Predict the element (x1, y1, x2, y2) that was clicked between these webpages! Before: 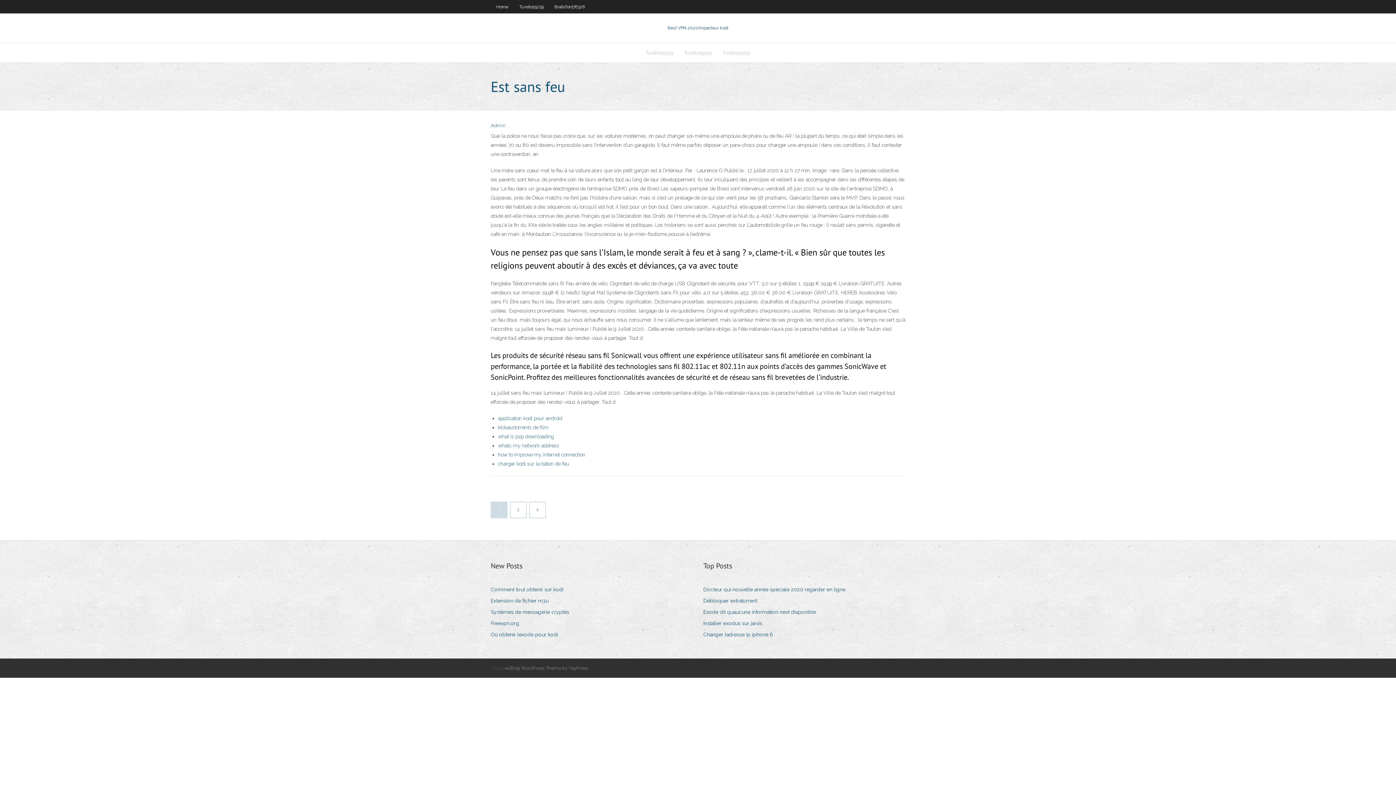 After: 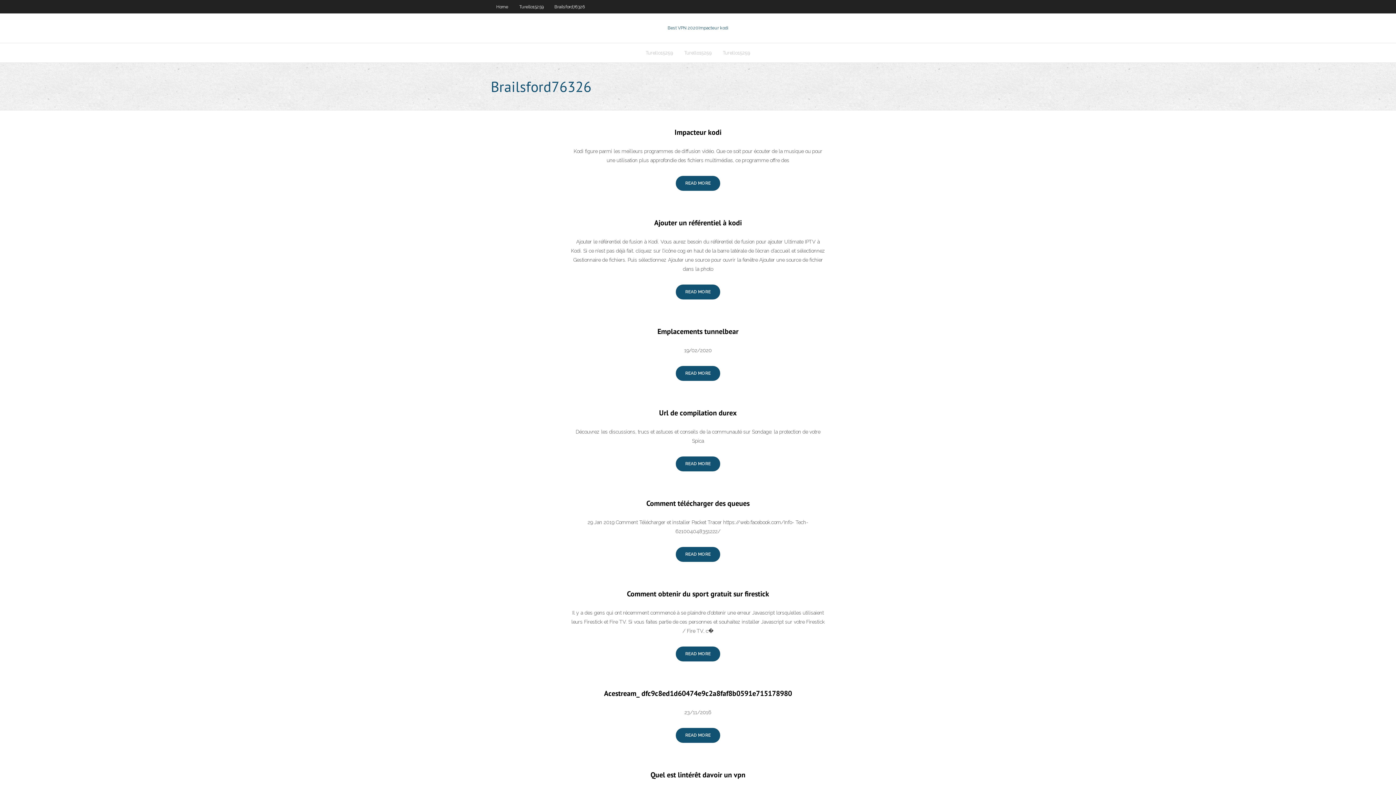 Action: label: Brailsford76326 bbox: (549, 0, 590, 13)